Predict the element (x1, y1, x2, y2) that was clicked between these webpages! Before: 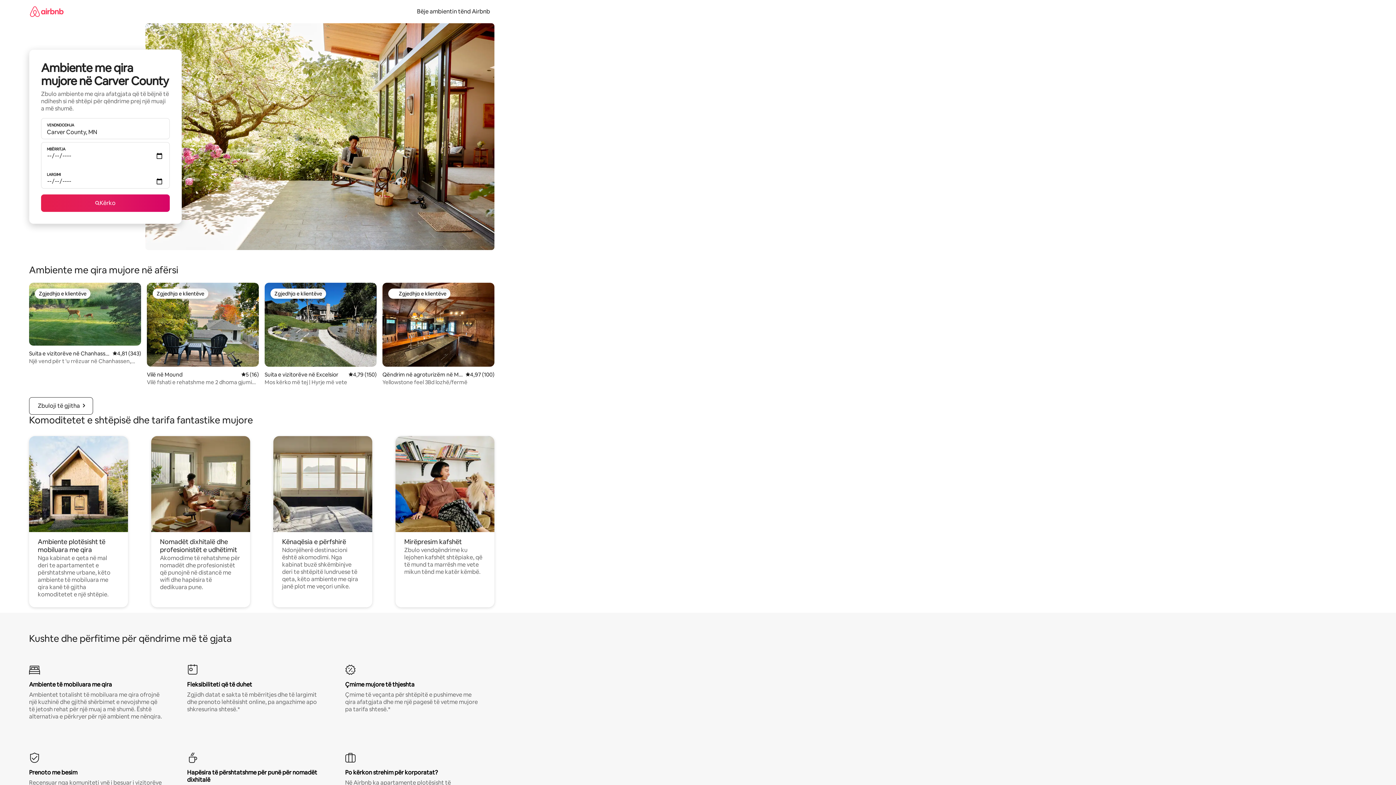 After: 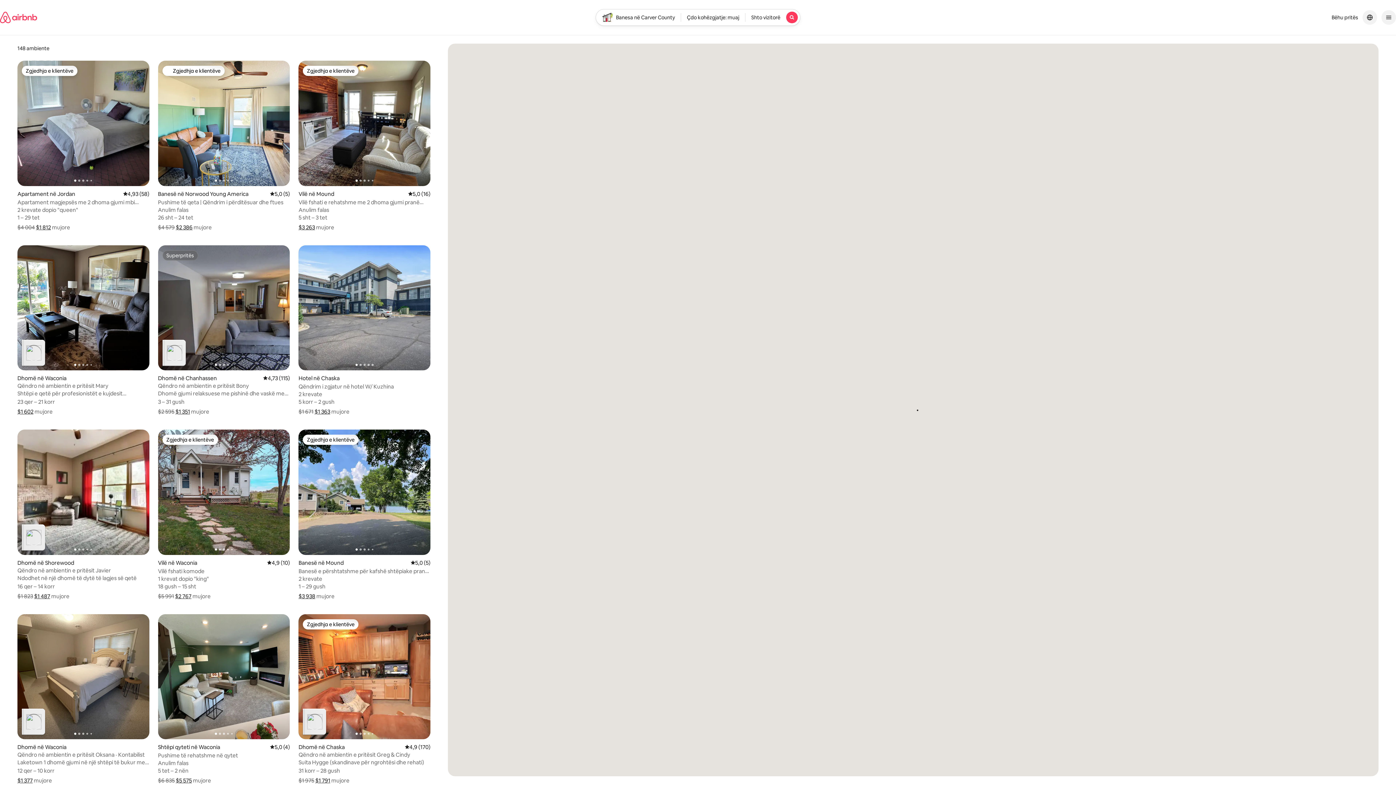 Action: bbox: (41, 194, 169, 212) label: Kërko